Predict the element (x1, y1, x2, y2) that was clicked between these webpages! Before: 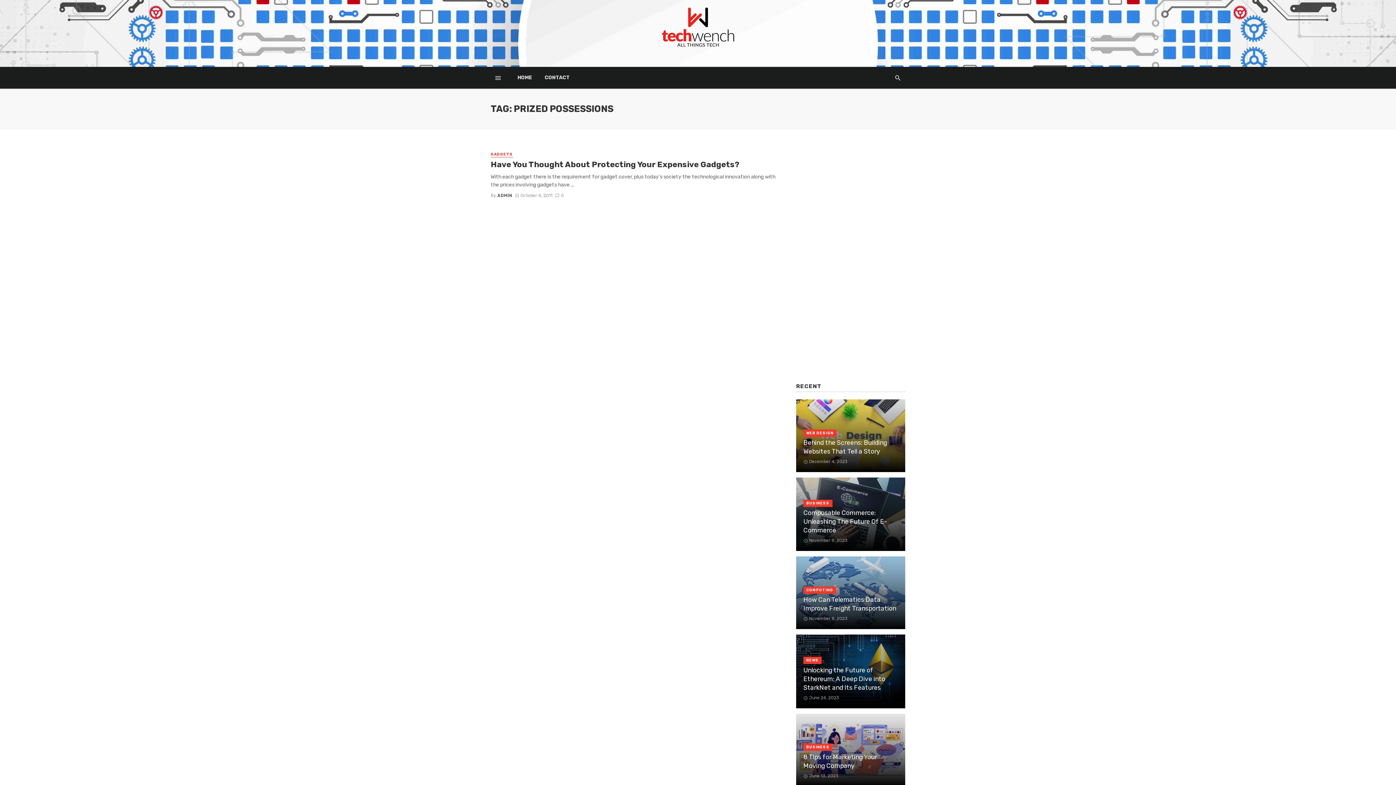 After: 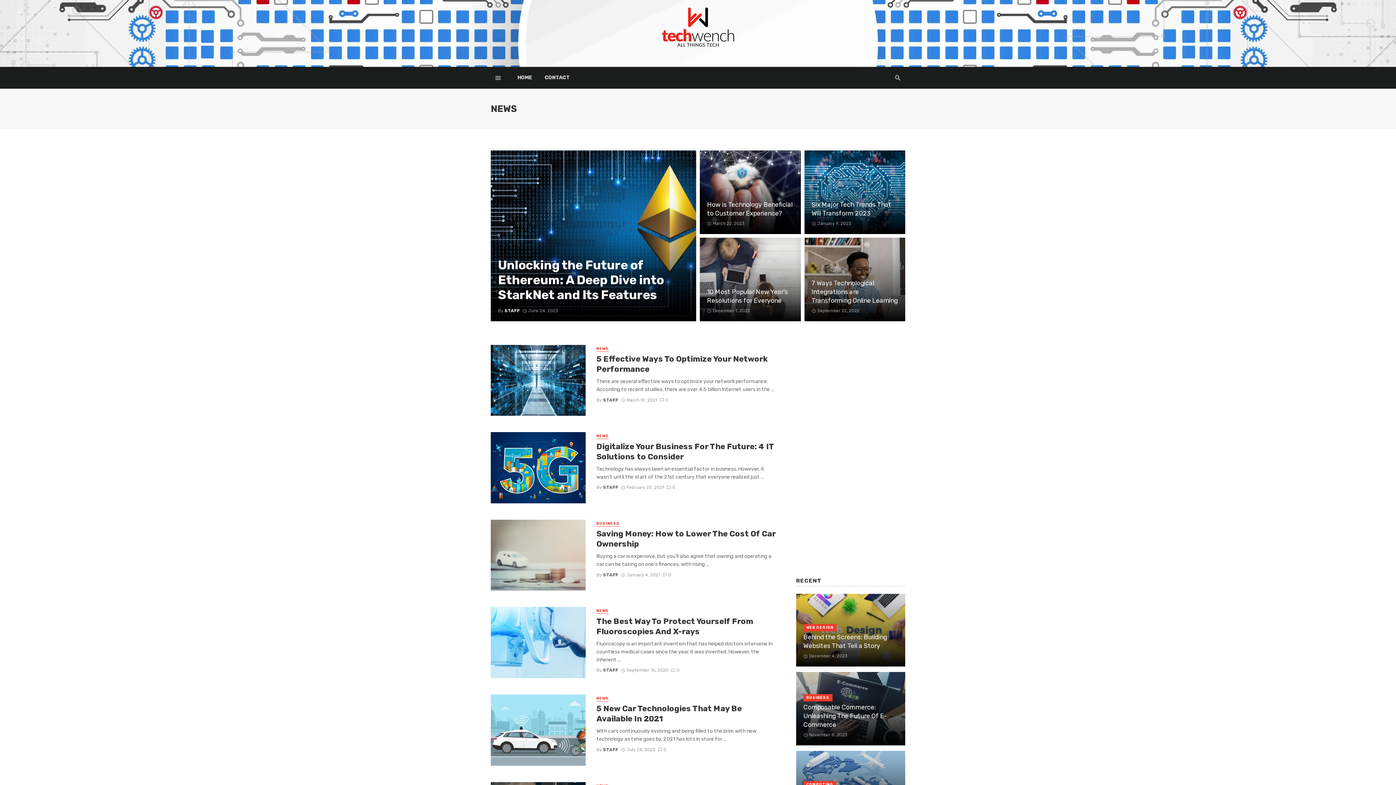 Action: bbox: (803, 657, 821, 664) label: NEWS